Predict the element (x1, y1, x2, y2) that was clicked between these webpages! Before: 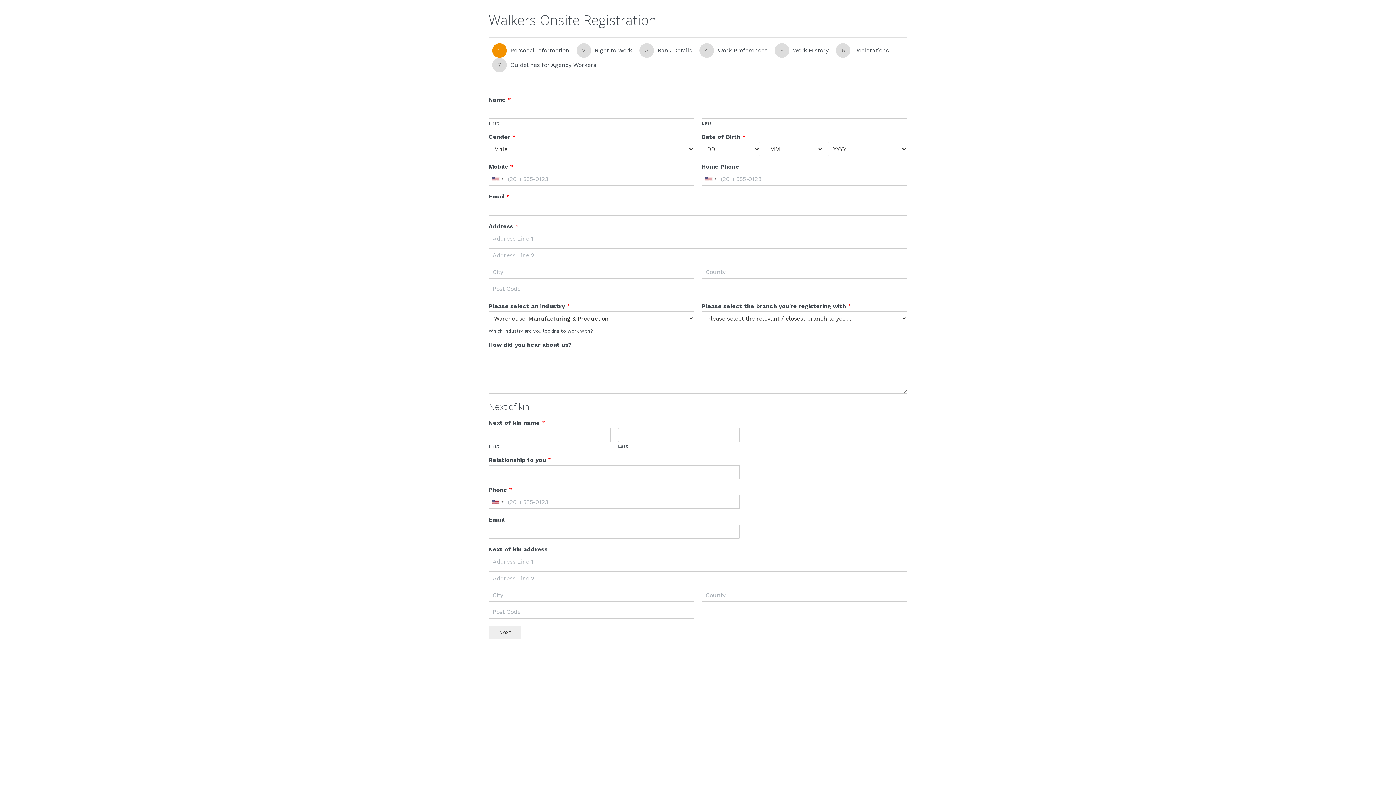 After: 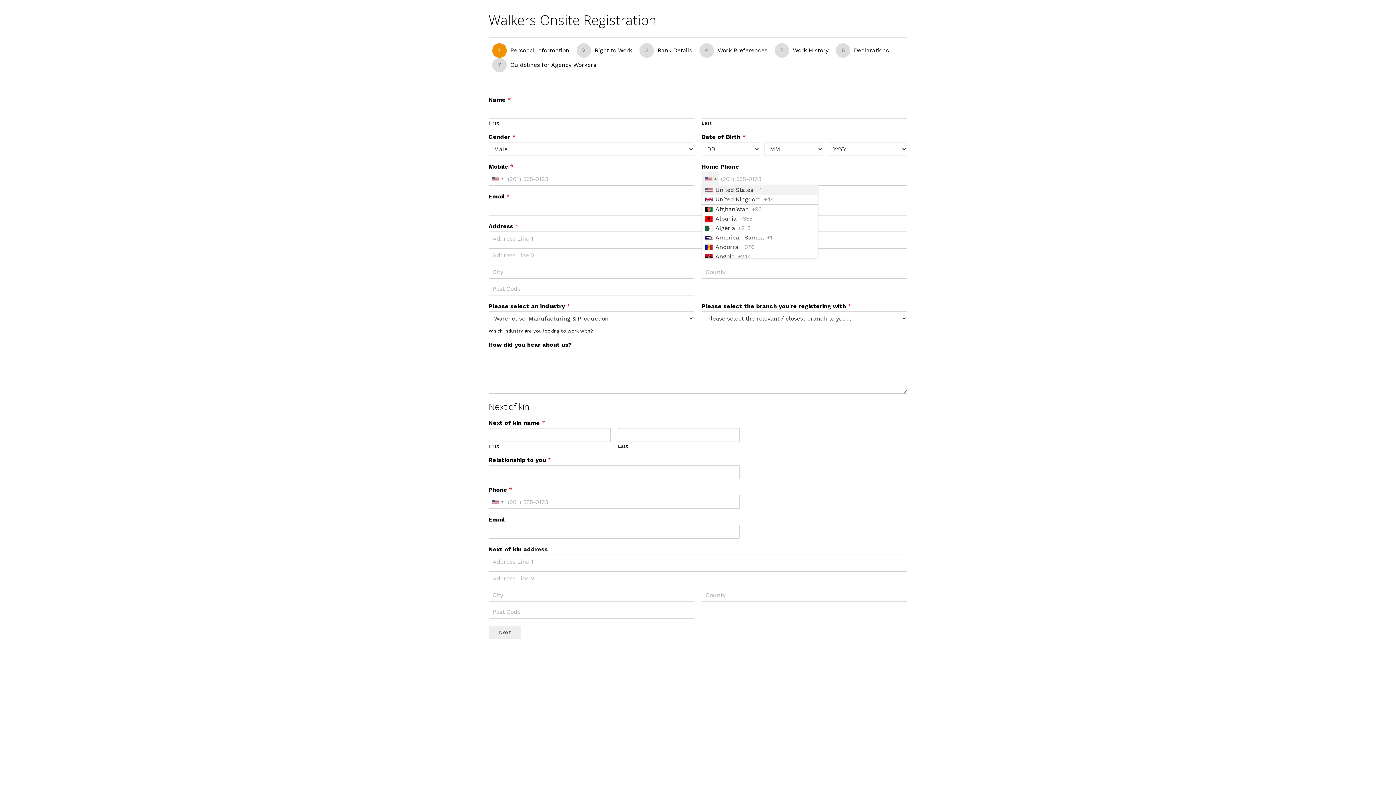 Action: label: Selected country bbox: (702, 172, 718, 185)